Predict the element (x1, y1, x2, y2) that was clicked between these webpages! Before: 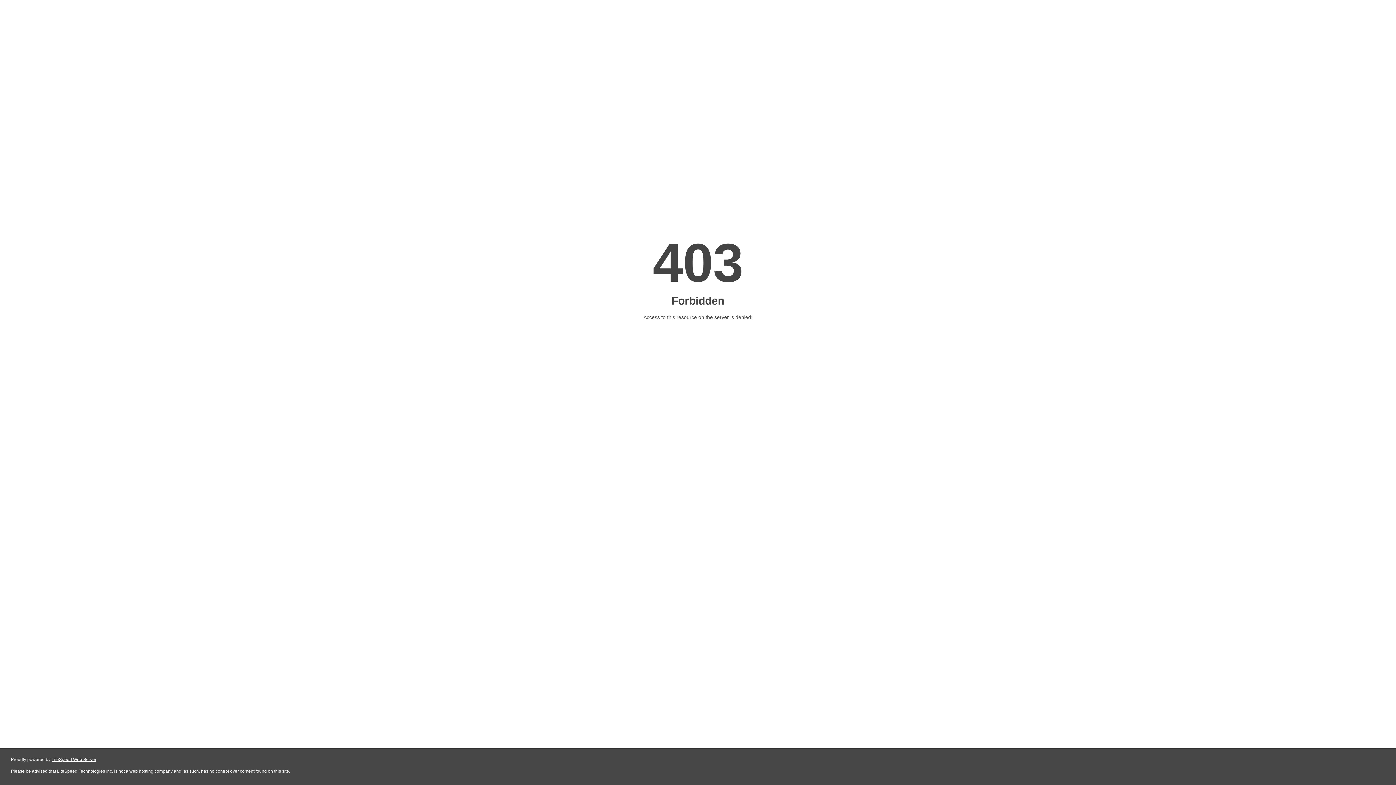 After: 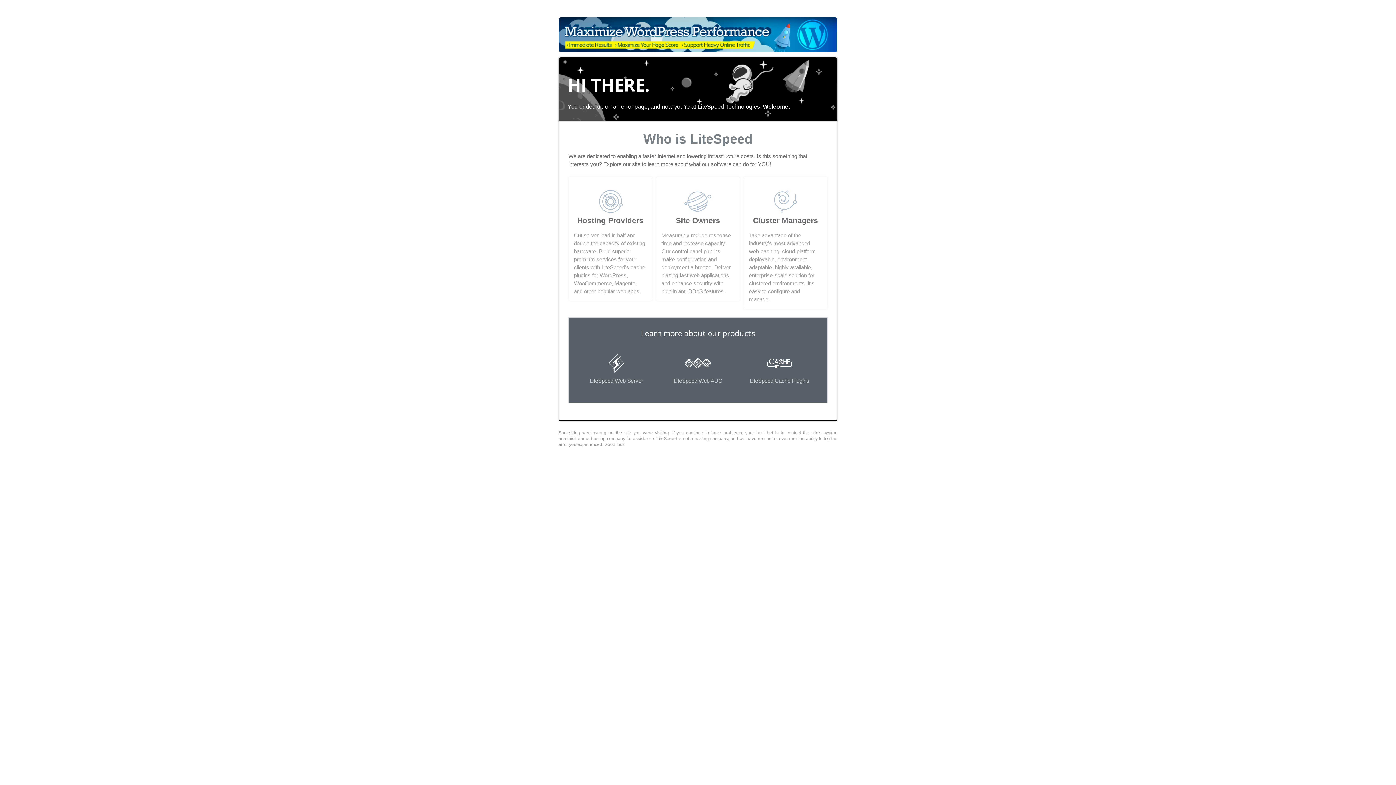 Action: label: LiteSpeed Web Server bbox: (51, 757, 96, 762)